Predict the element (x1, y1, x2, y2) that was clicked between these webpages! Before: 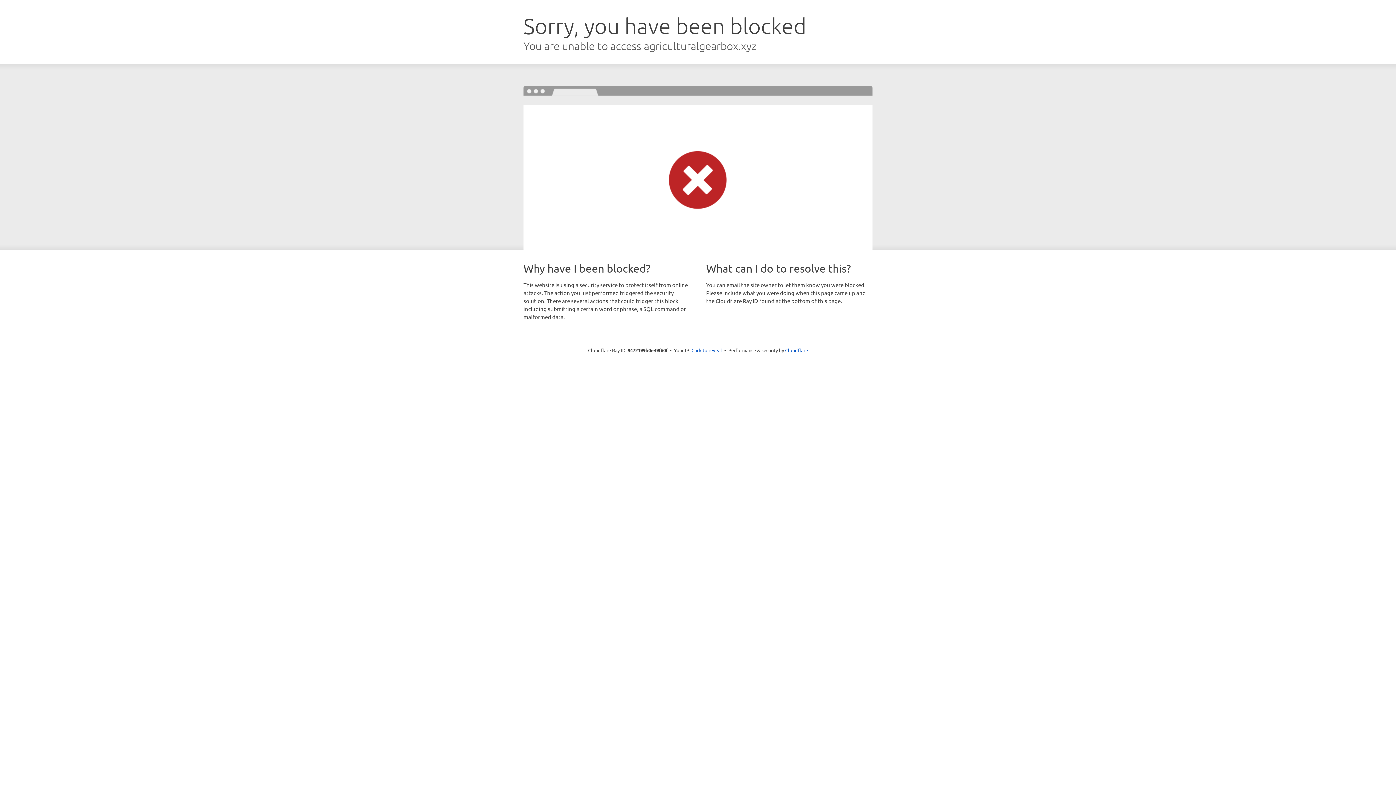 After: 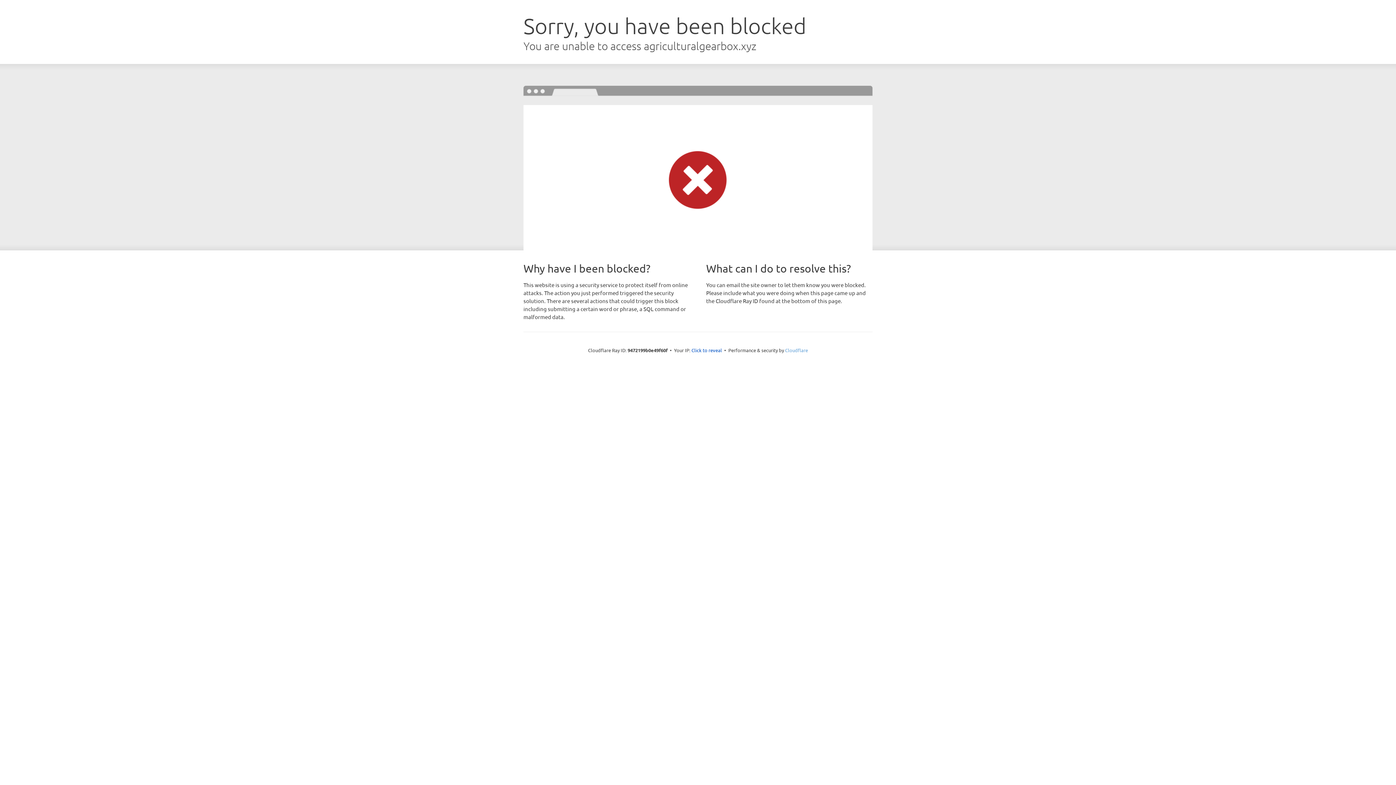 Action: label: Cloudflare bbox: (785, 347, 808, 353)